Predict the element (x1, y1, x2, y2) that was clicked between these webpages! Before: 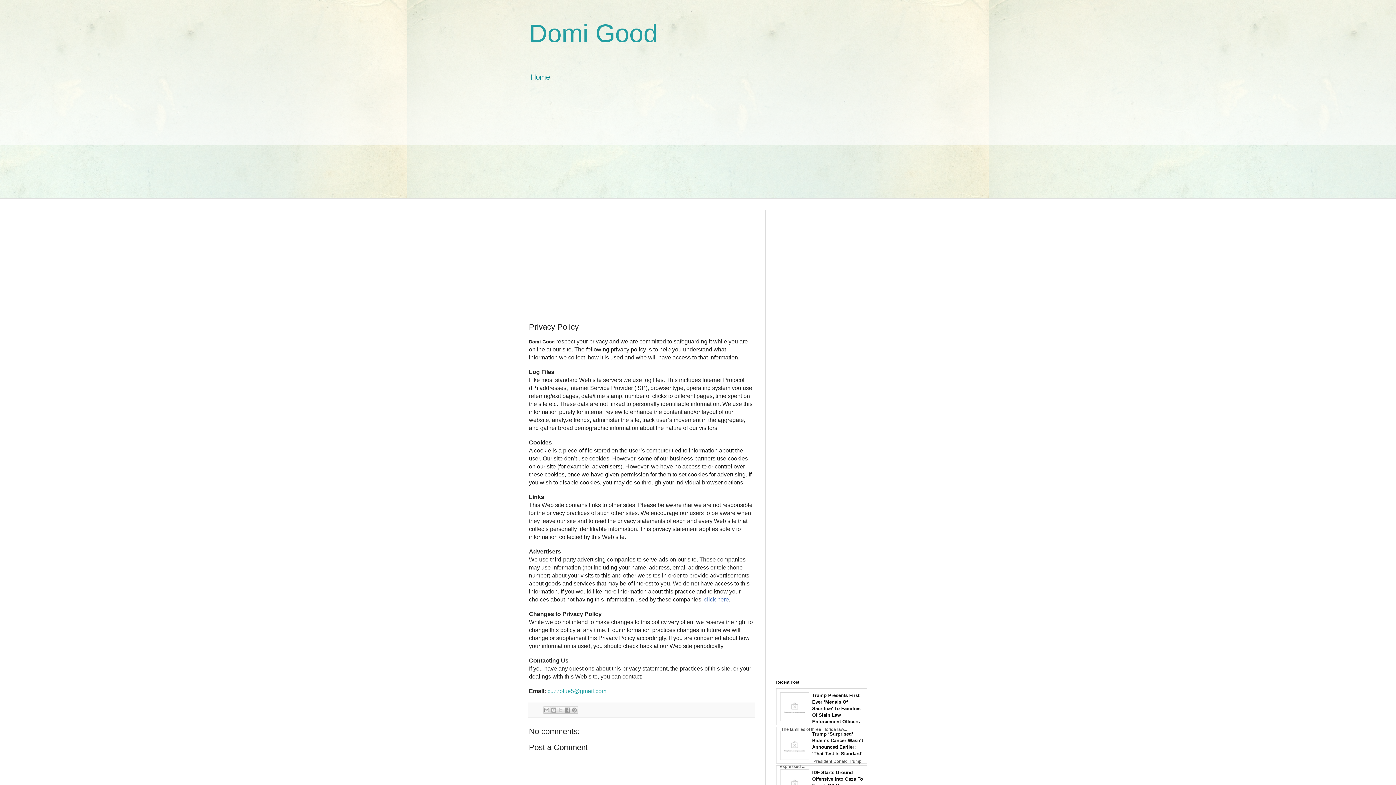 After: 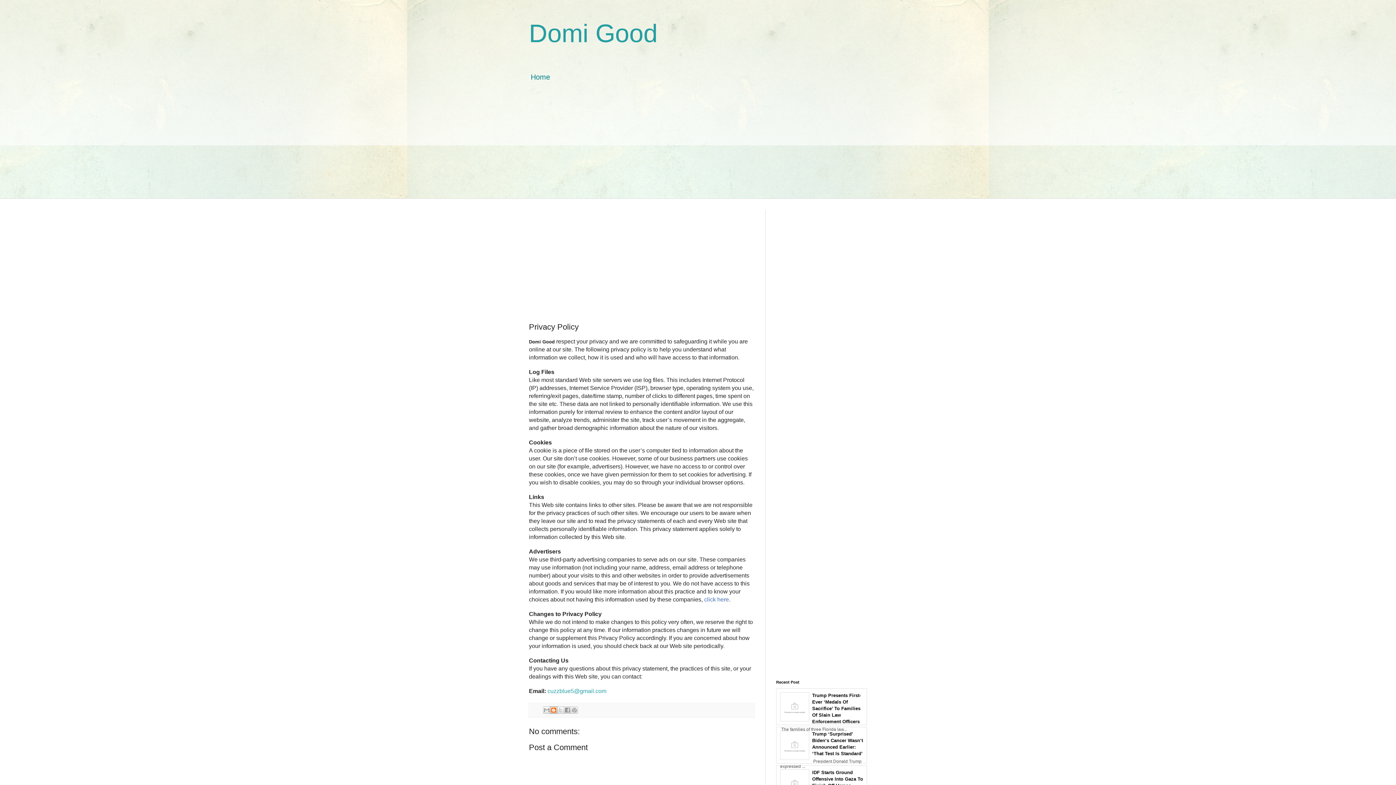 Action: bbox: (550, 706, 557, 714) label: BlogThis!